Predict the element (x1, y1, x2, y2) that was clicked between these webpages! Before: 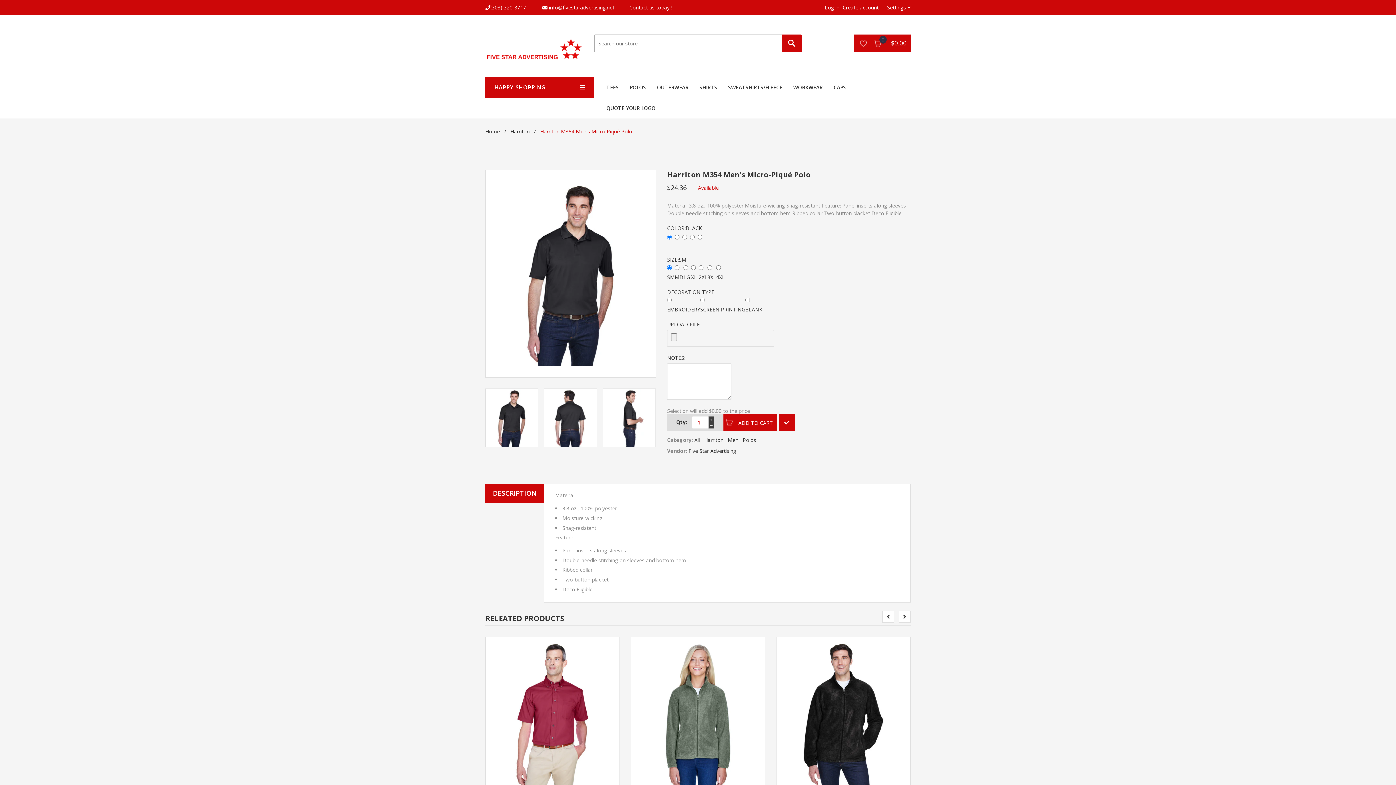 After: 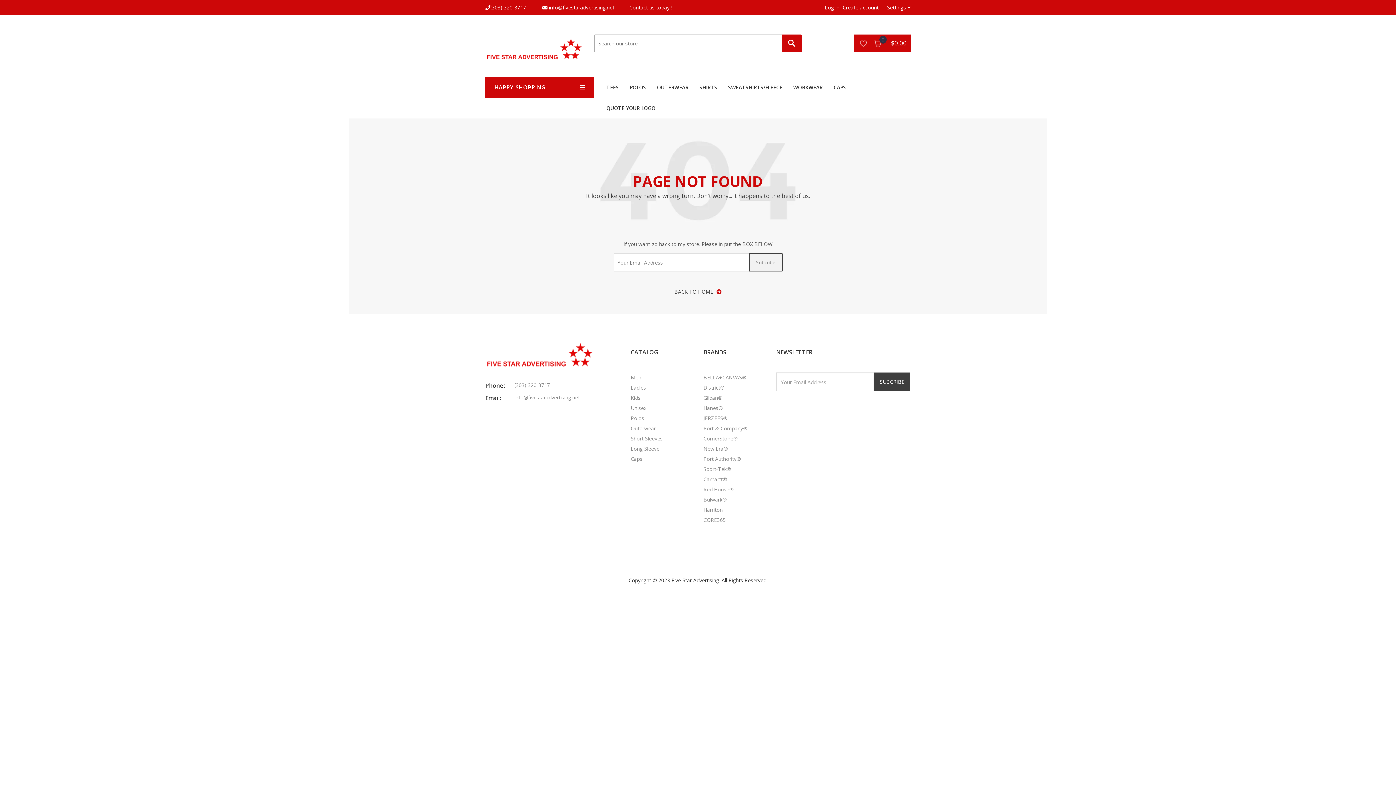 Action: bbox: (778, 414, 795, 431)